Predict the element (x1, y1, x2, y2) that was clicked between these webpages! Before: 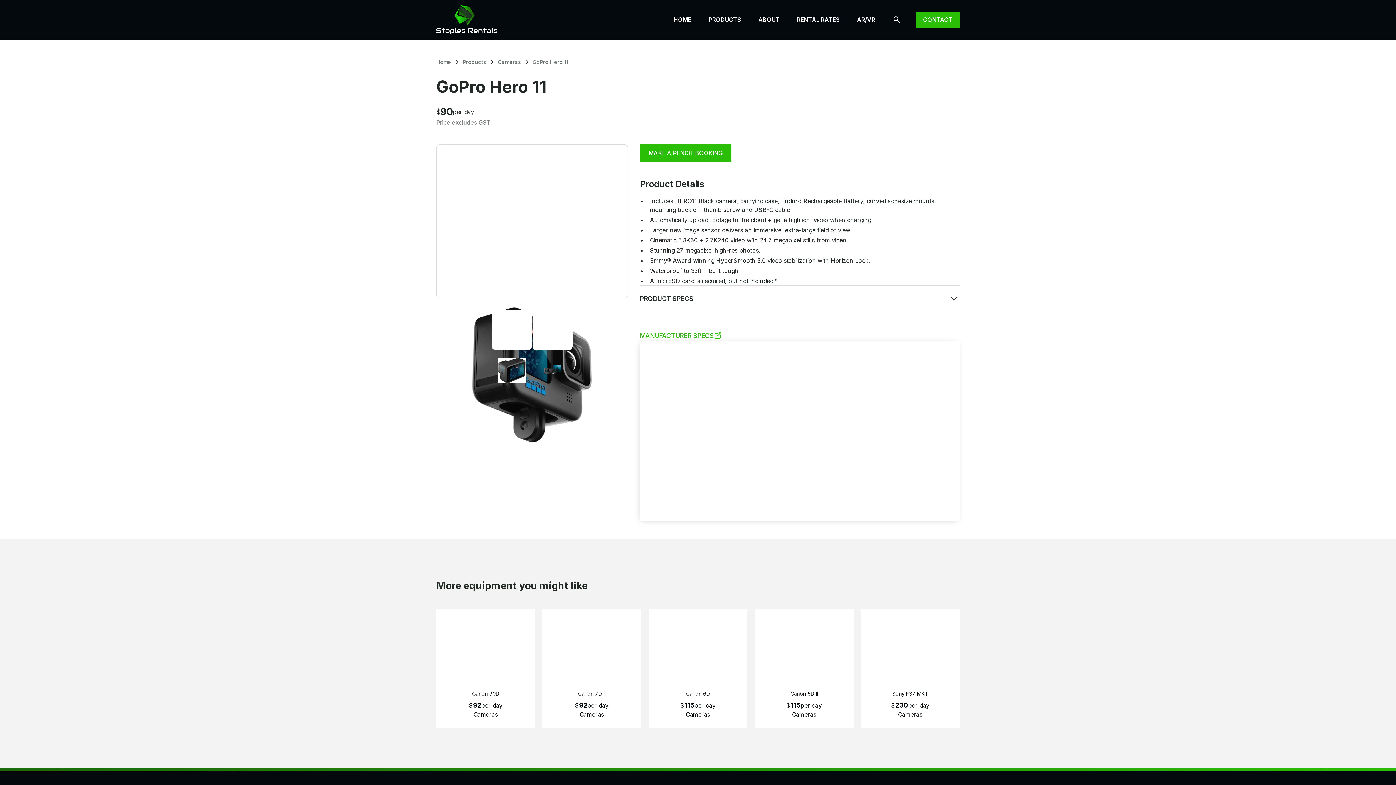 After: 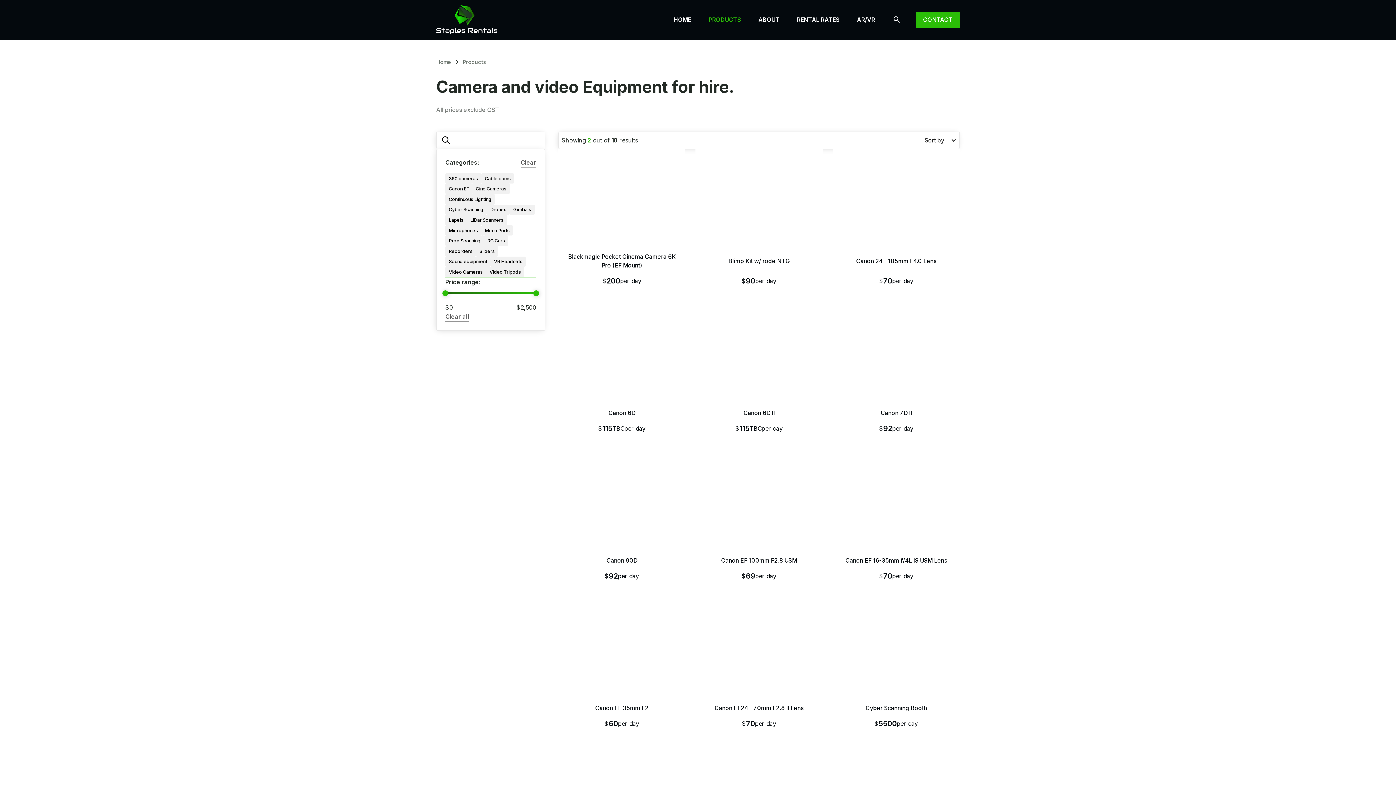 Action: label: PRODUCTS bbox: (700, 12, 749, 27)